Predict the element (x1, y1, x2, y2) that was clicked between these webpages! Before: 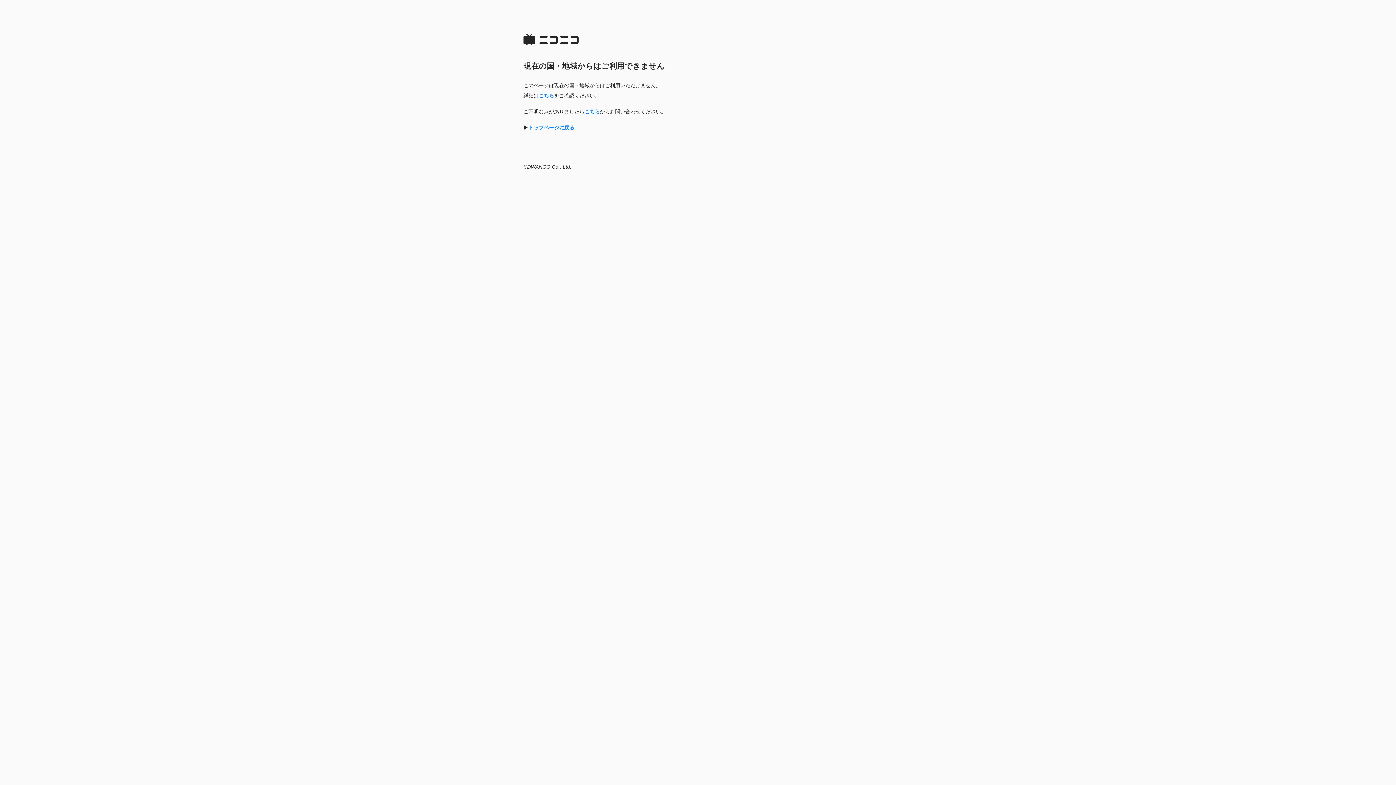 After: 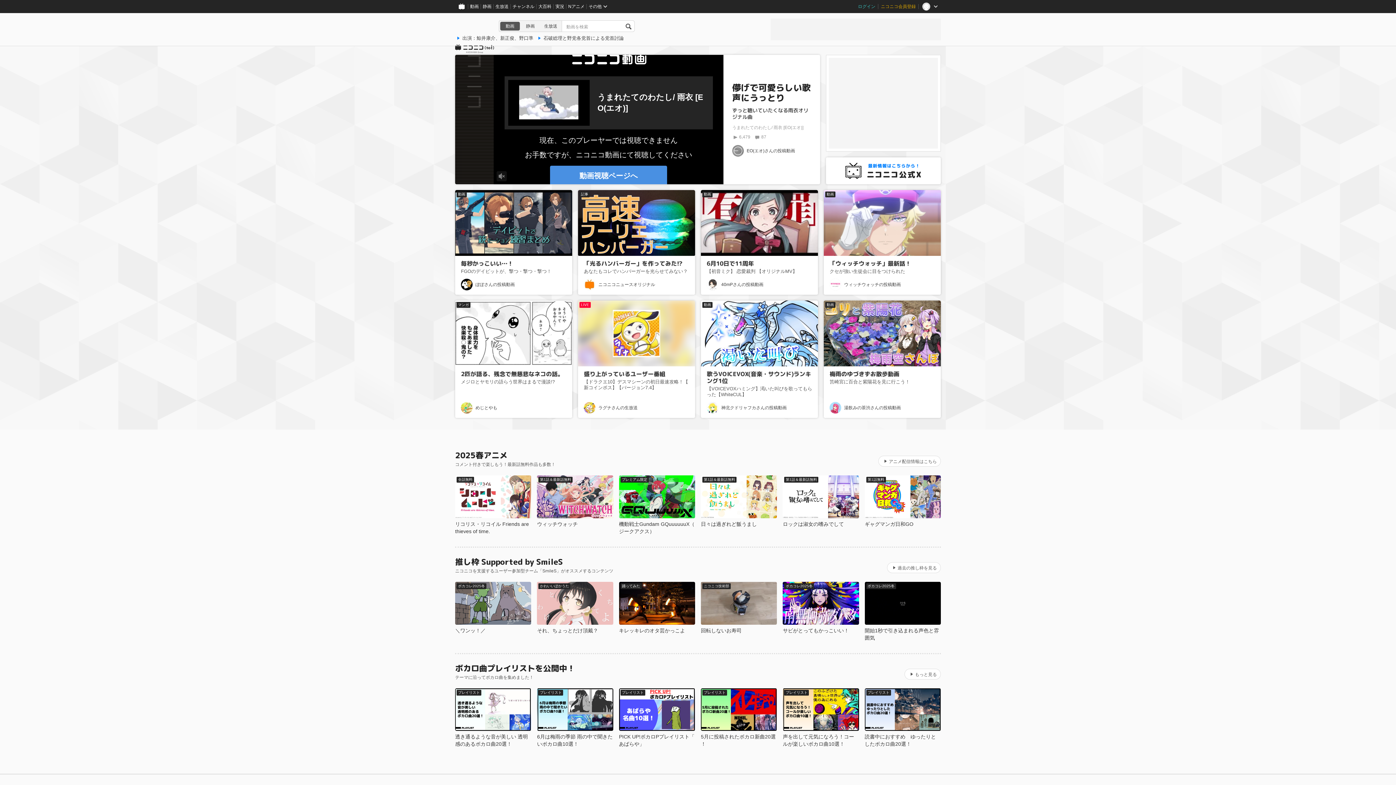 Action: label: トップページに戻る bbox: (528, 124, 574, 130)